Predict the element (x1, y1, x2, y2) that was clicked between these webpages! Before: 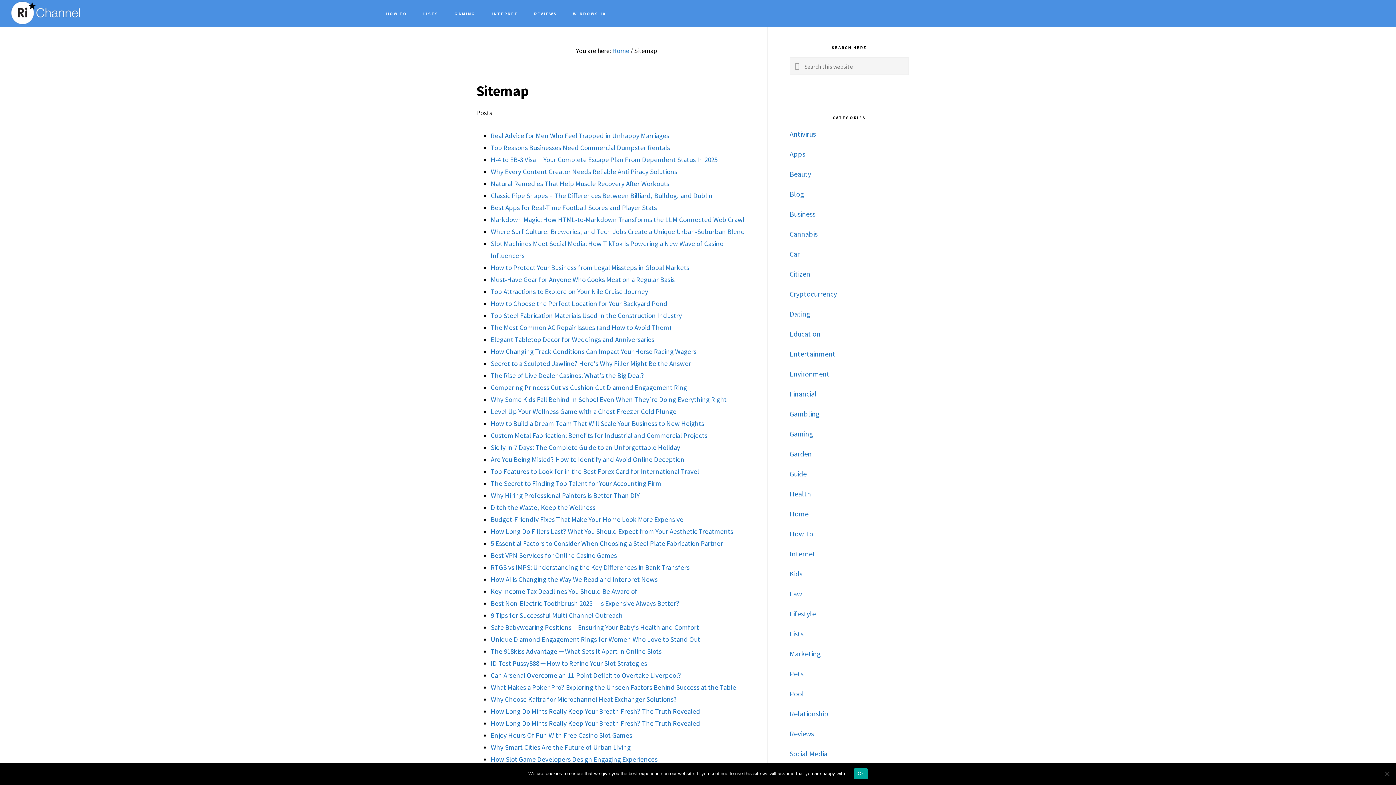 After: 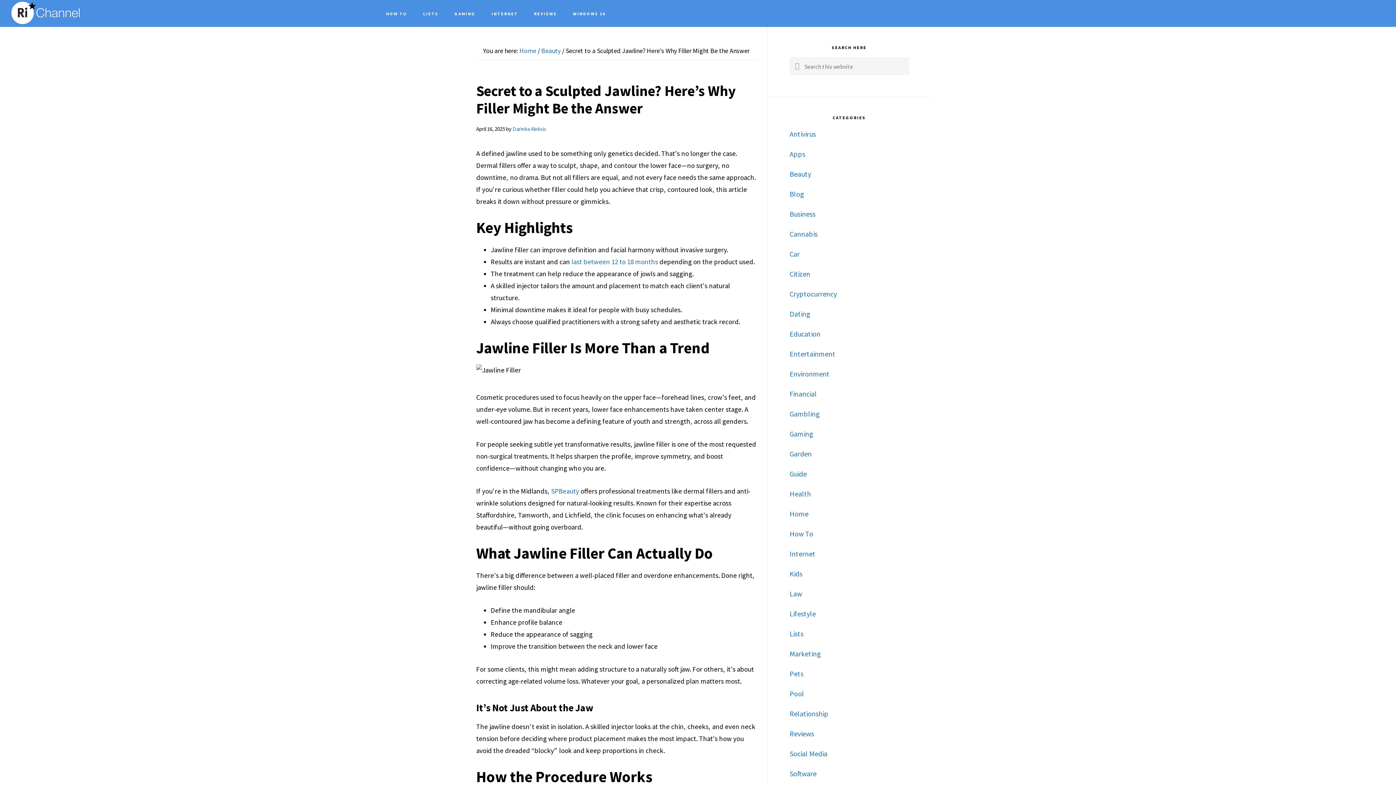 Action: label: Secret to a Sculpted Jawline? Here’s Why Filler Might Be the Answer bbox: (490, 359, 691, 368)